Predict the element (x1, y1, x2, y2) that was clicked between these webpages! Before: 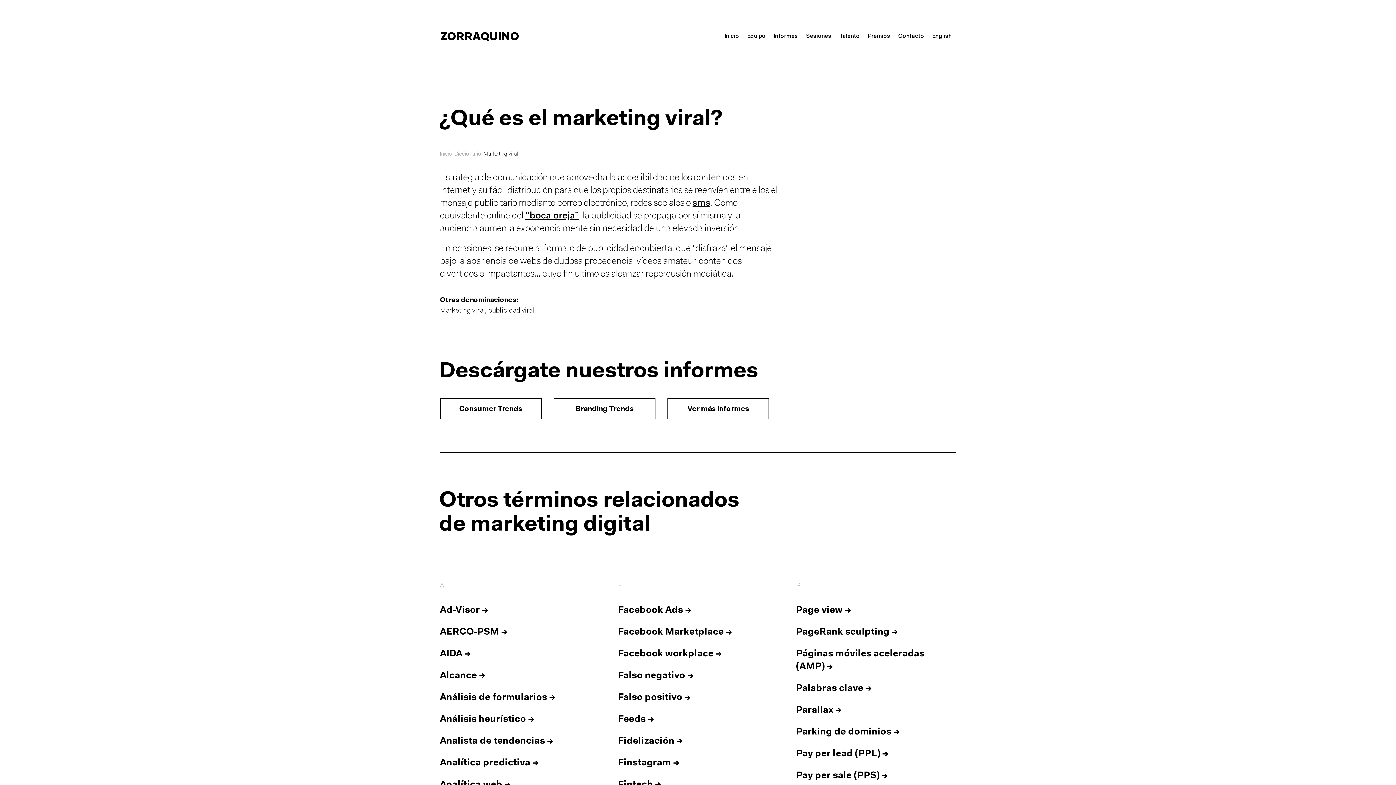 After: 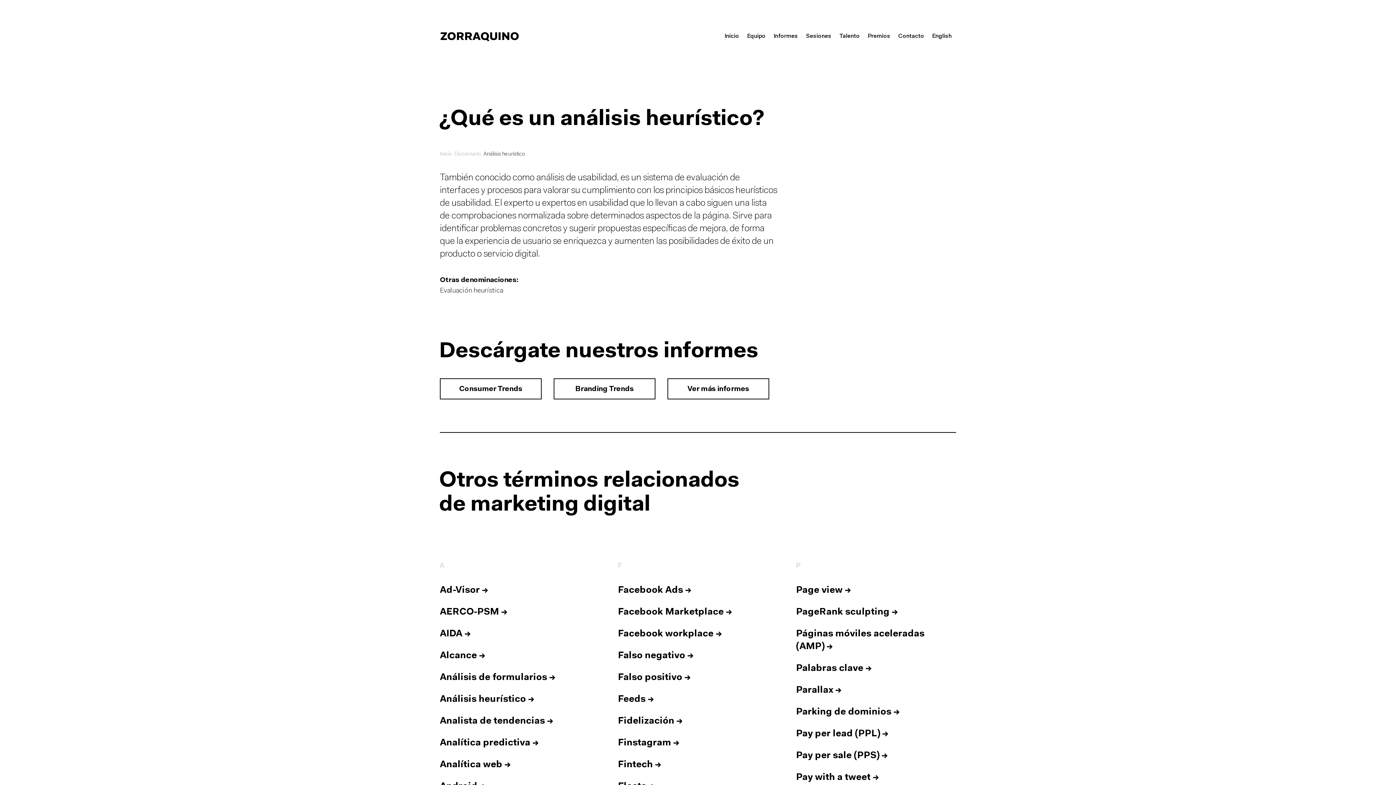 Action: bbox: (440, 715, 534, 724) label: Análisis heurístico →